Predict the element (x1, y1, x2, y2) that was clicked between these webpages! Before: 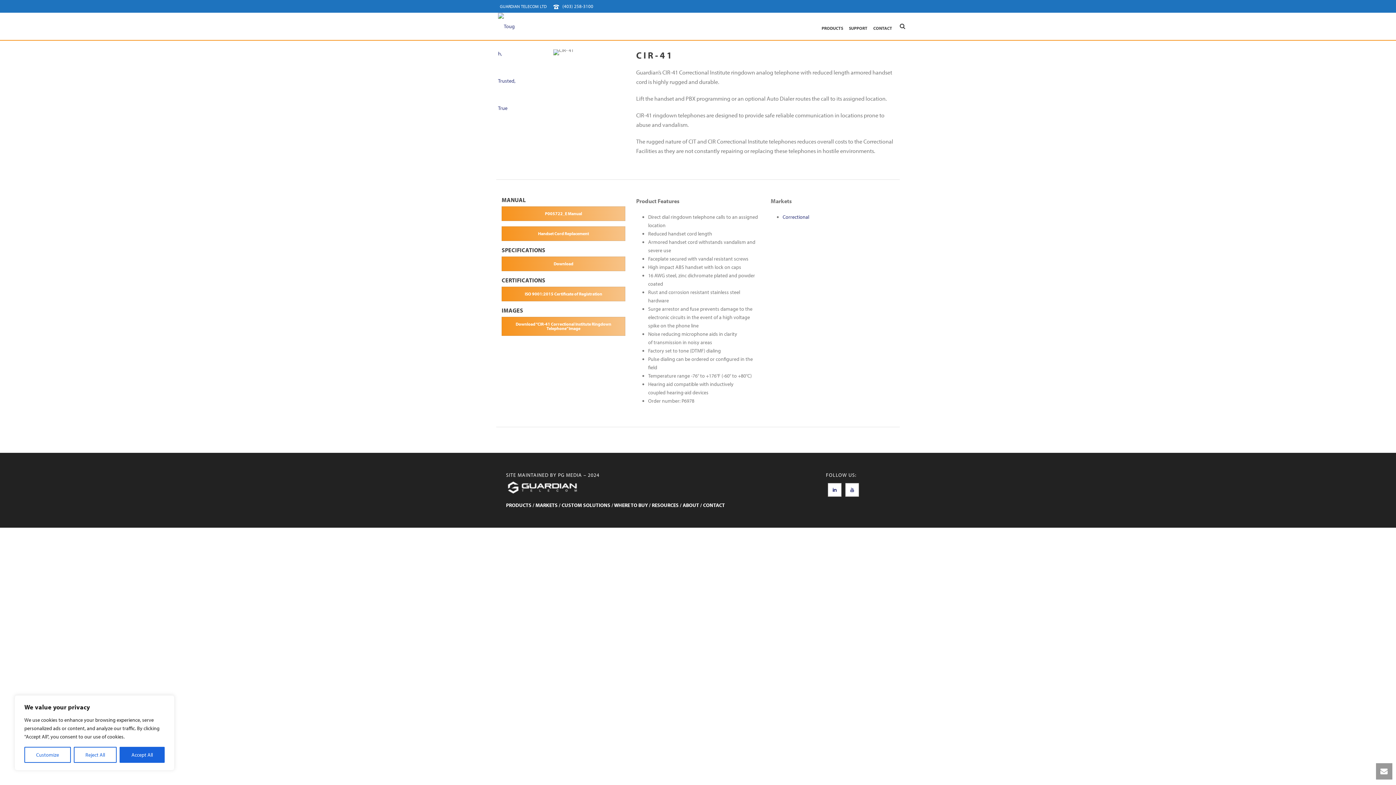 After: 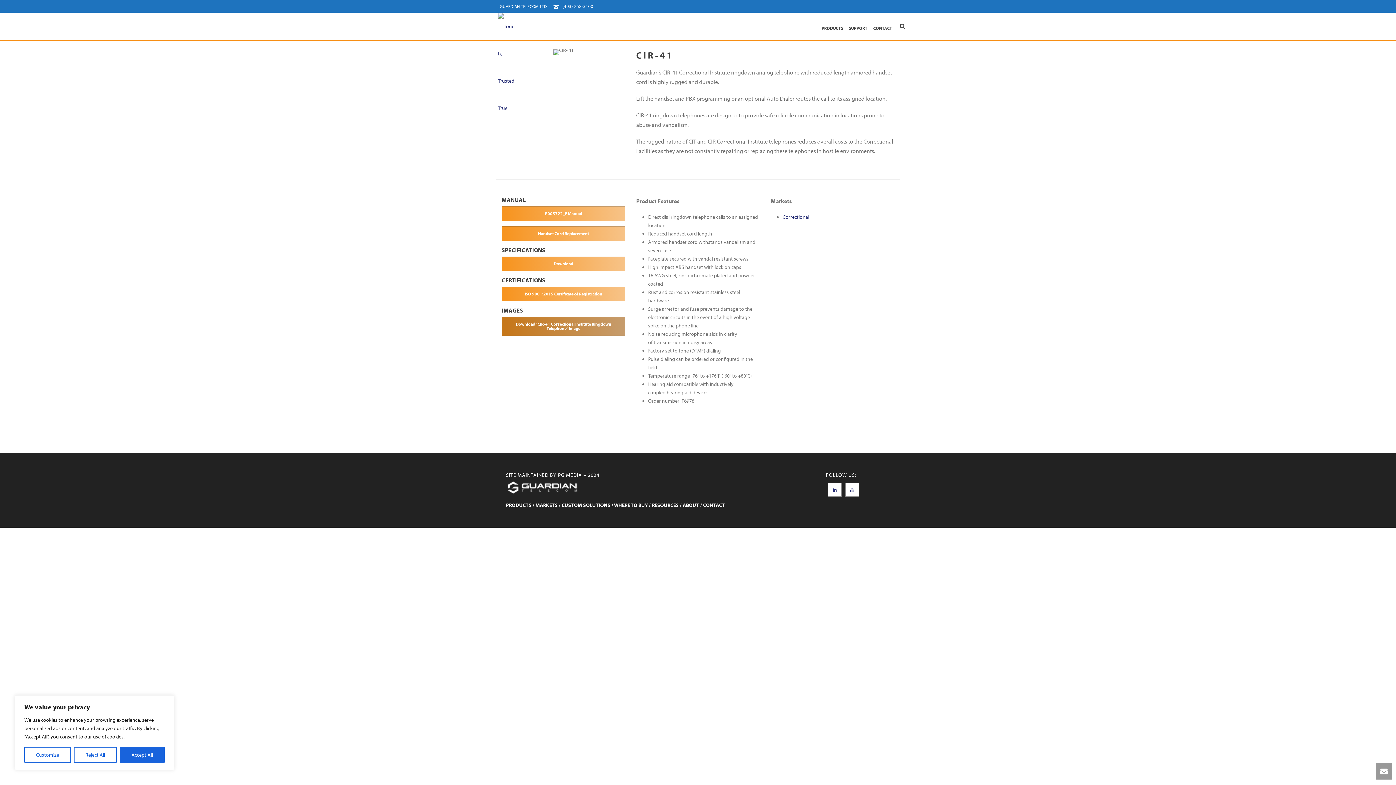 Action: label: Download “CIR-41 Correctional Institute Ringdown Telephone” Image bbox: (501, 317, 625, 336)